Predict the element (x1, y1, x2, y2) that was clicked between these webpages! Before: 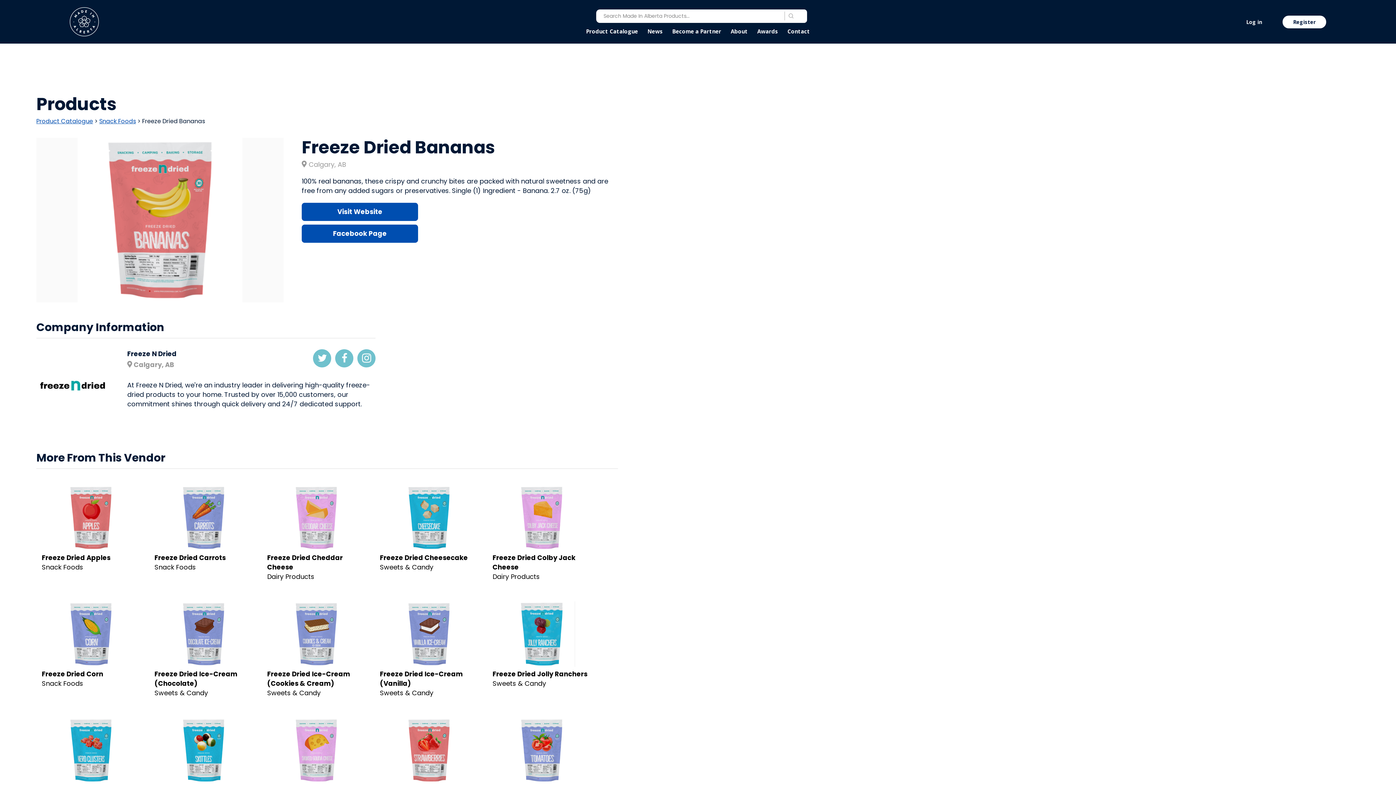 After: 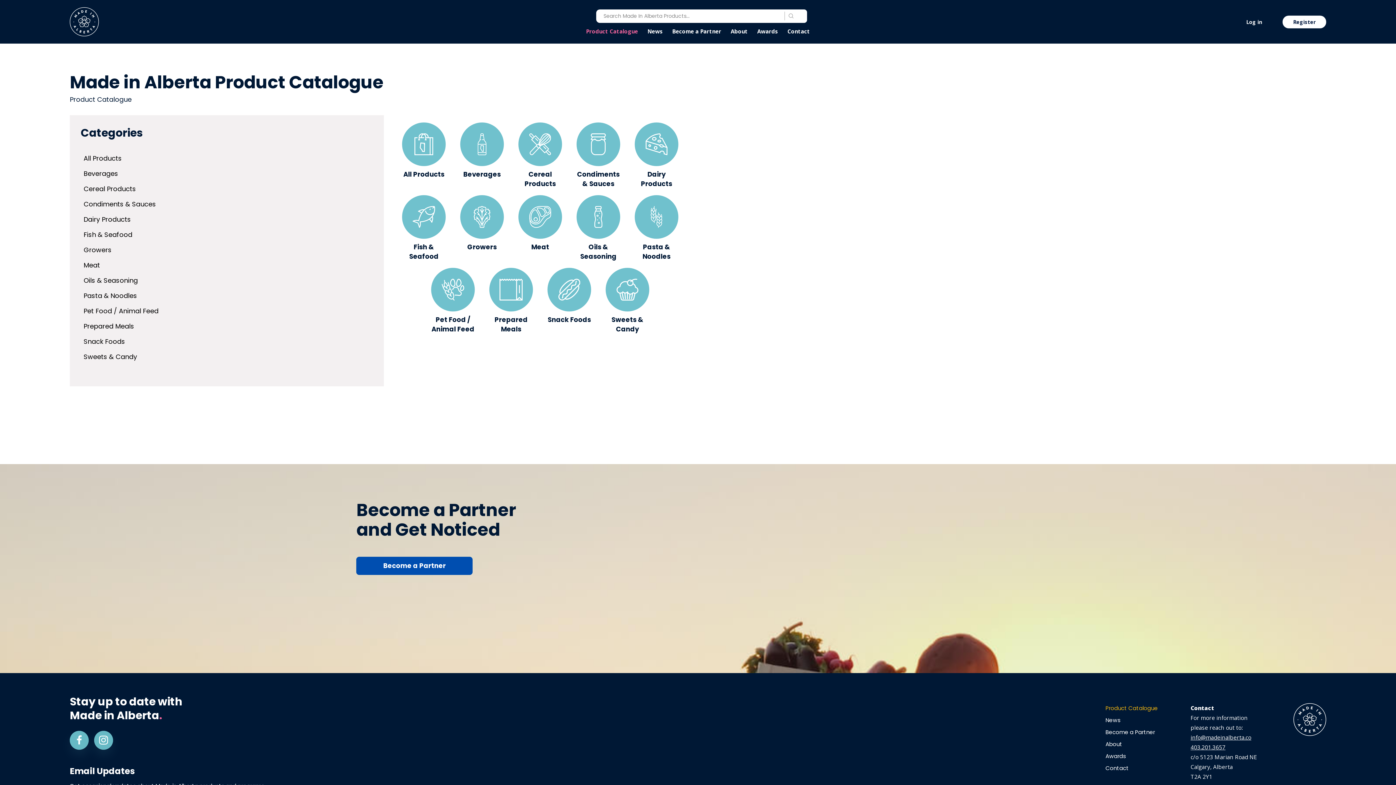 Action: label: Product Catalogue bbox: (36, 117, 93, 125)